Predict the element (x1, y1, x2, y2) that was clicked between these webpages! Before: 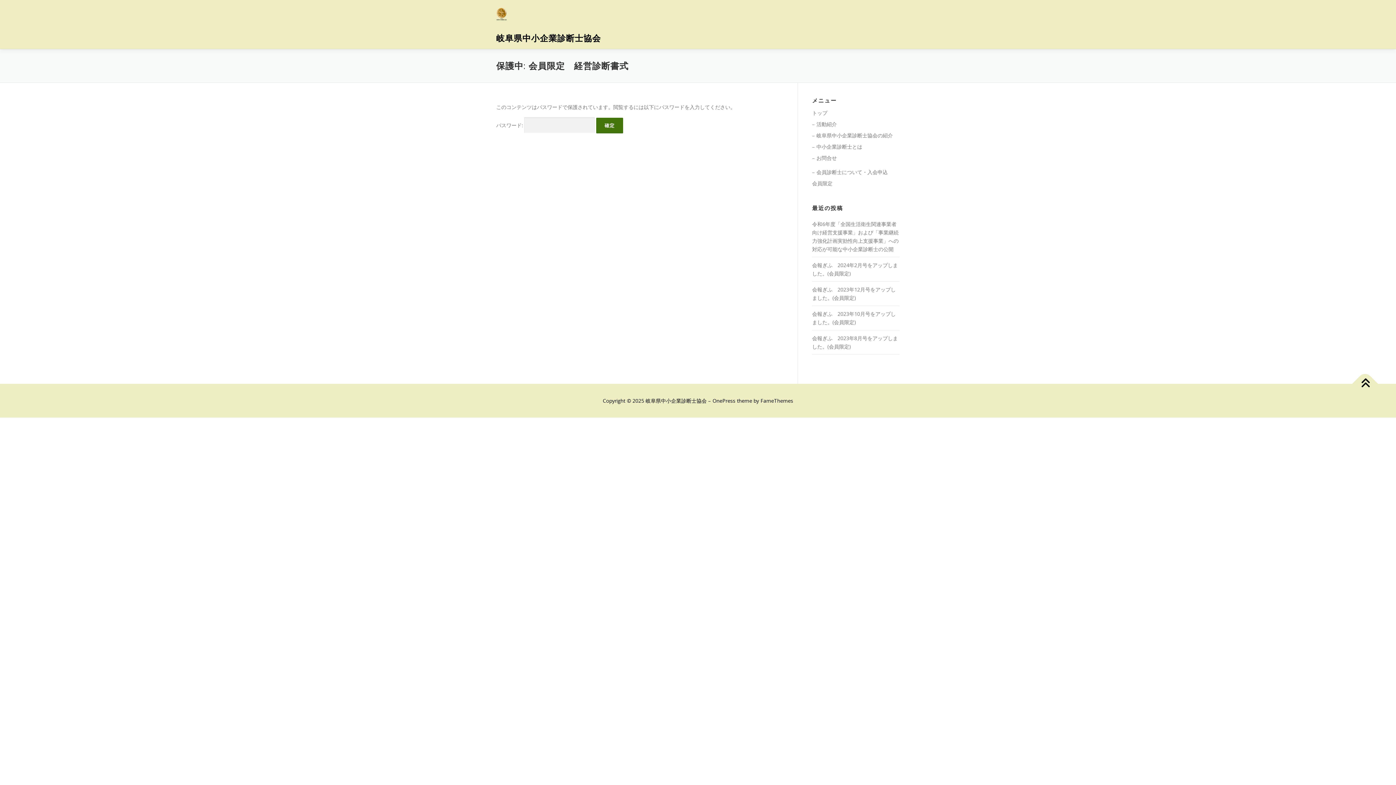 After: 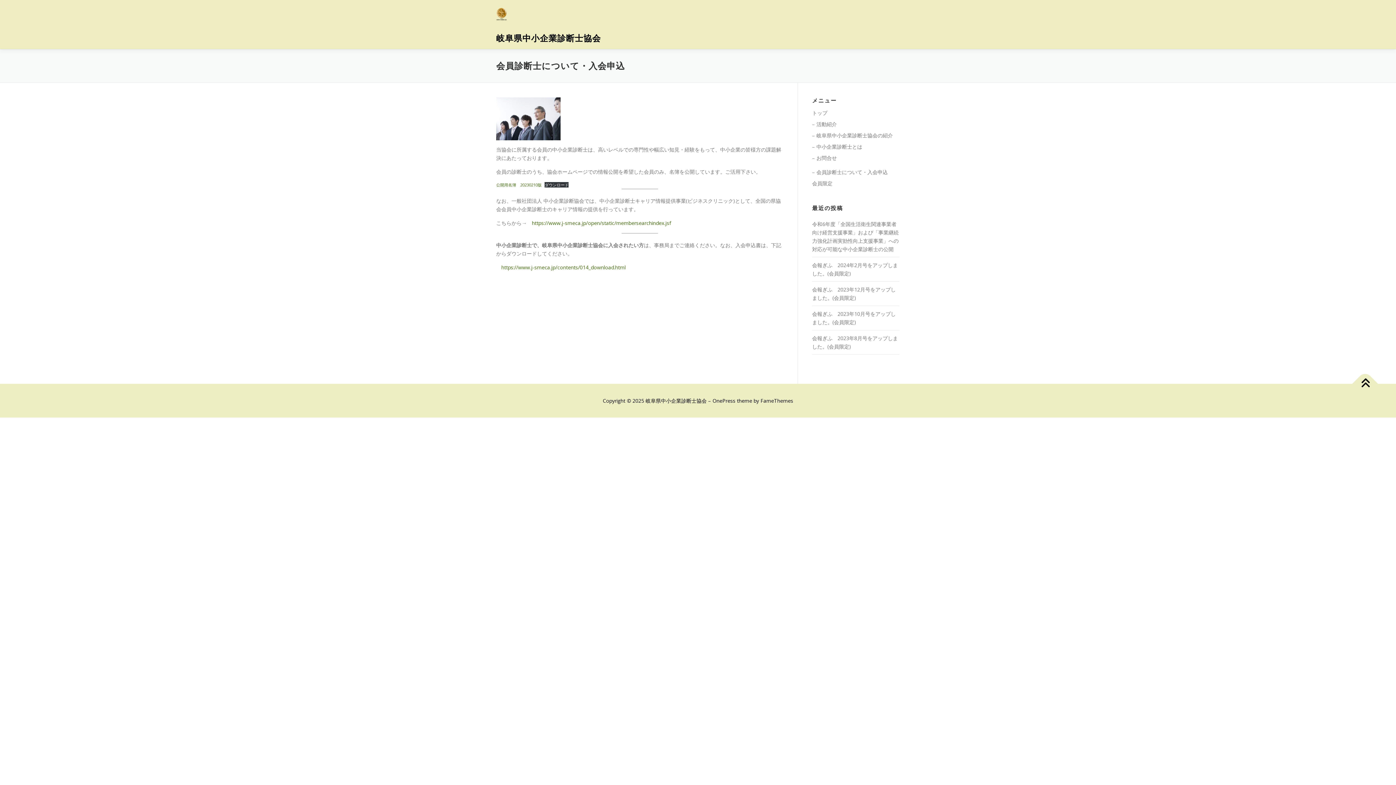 Action: label: – 会員診断士について・入会申込 bbox: (812, 168, 888, 175)